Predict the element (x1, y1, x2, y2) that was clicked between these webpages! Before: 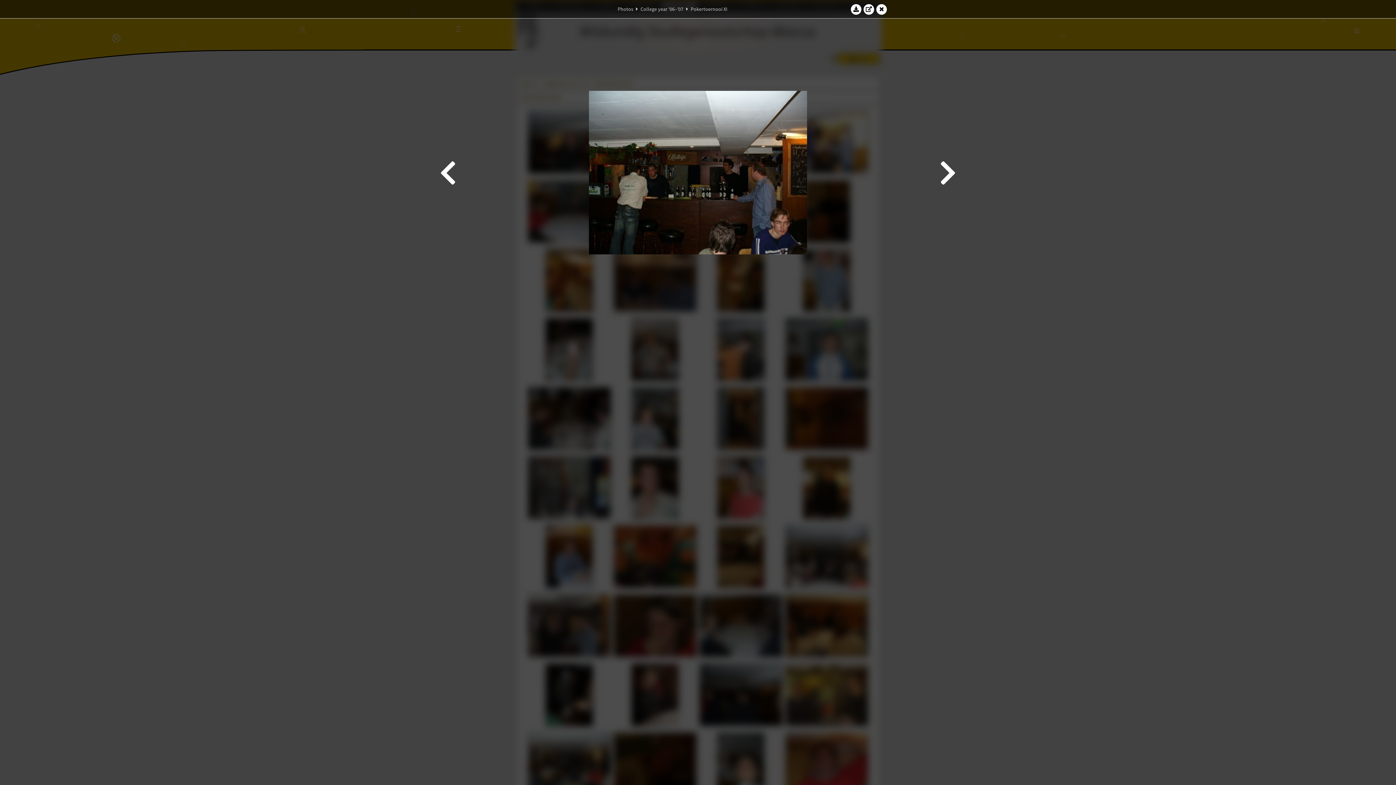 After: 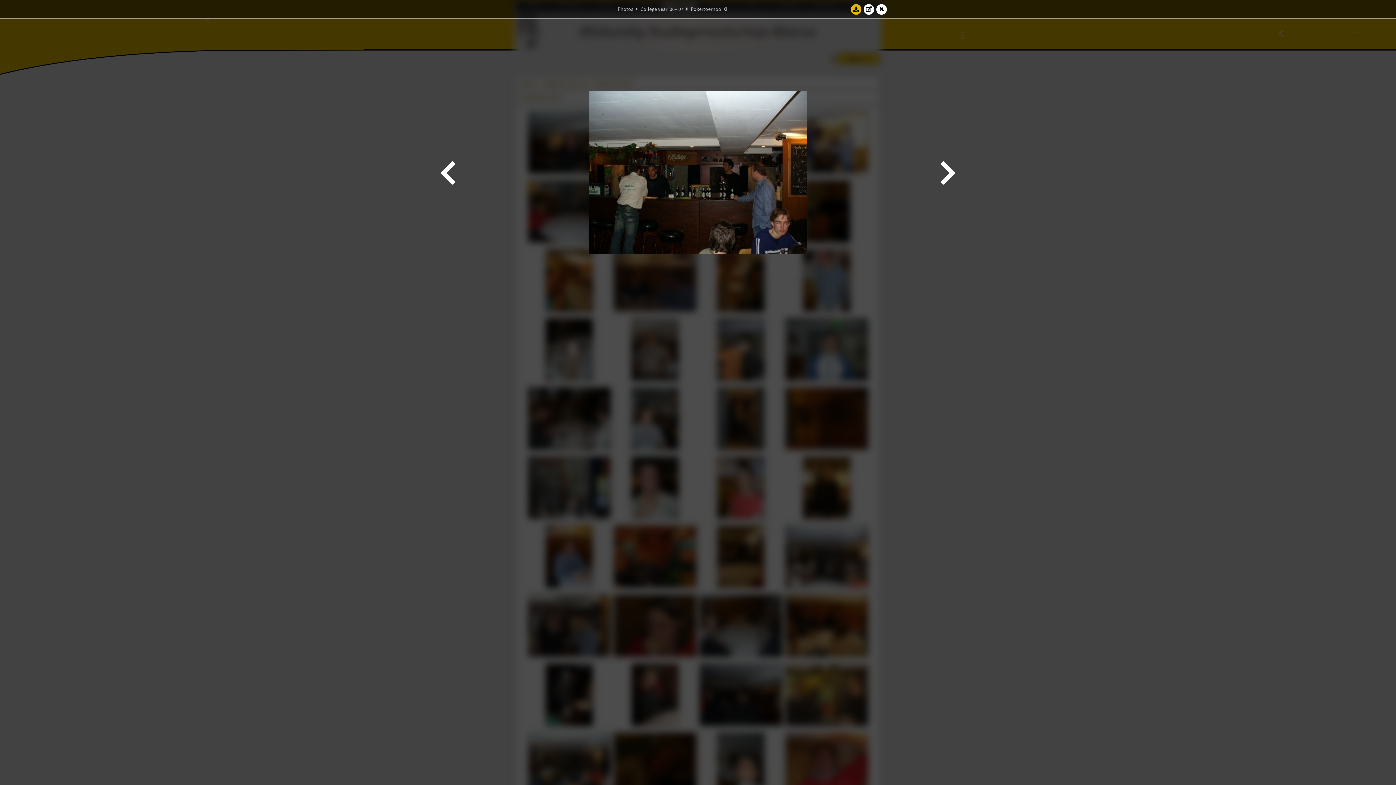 Action: bbox: (850, 3, 861, 14)